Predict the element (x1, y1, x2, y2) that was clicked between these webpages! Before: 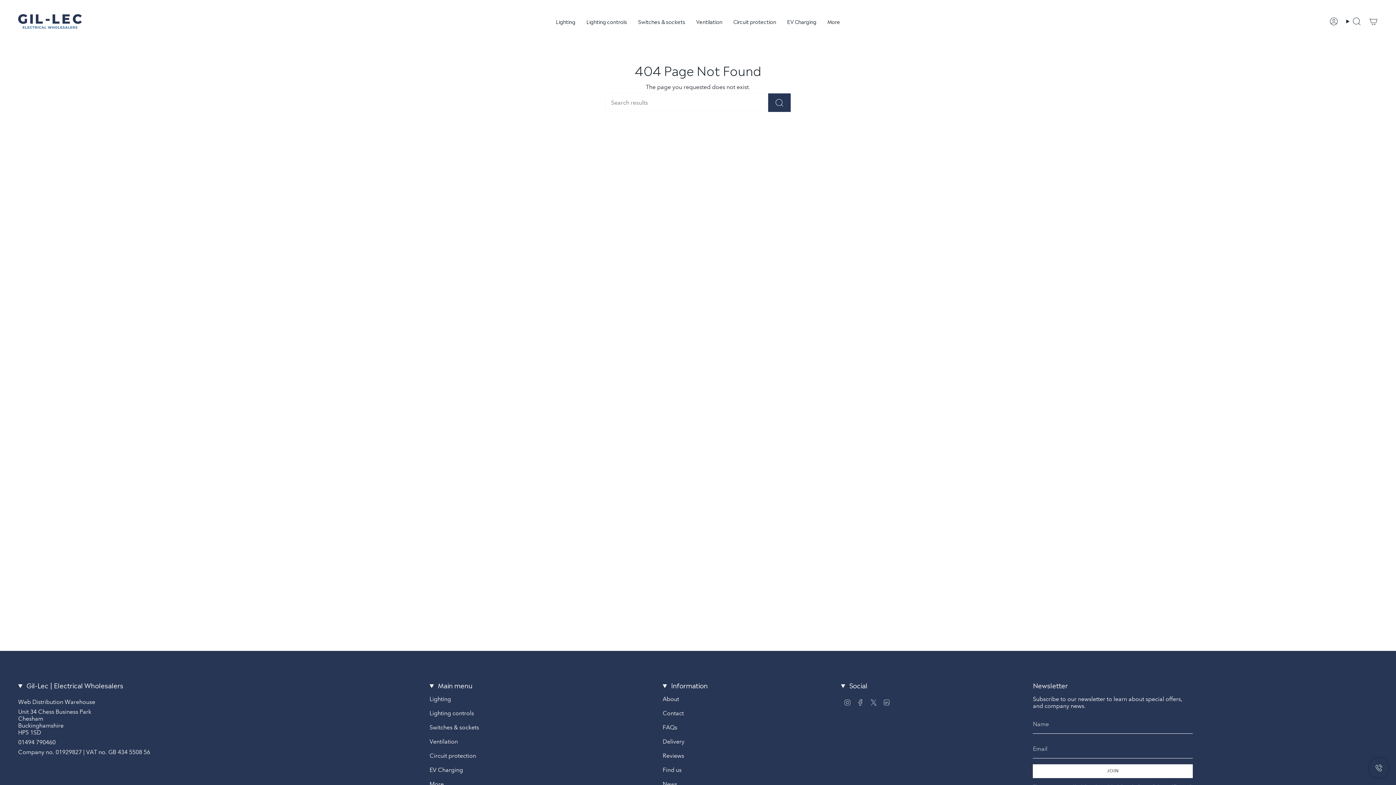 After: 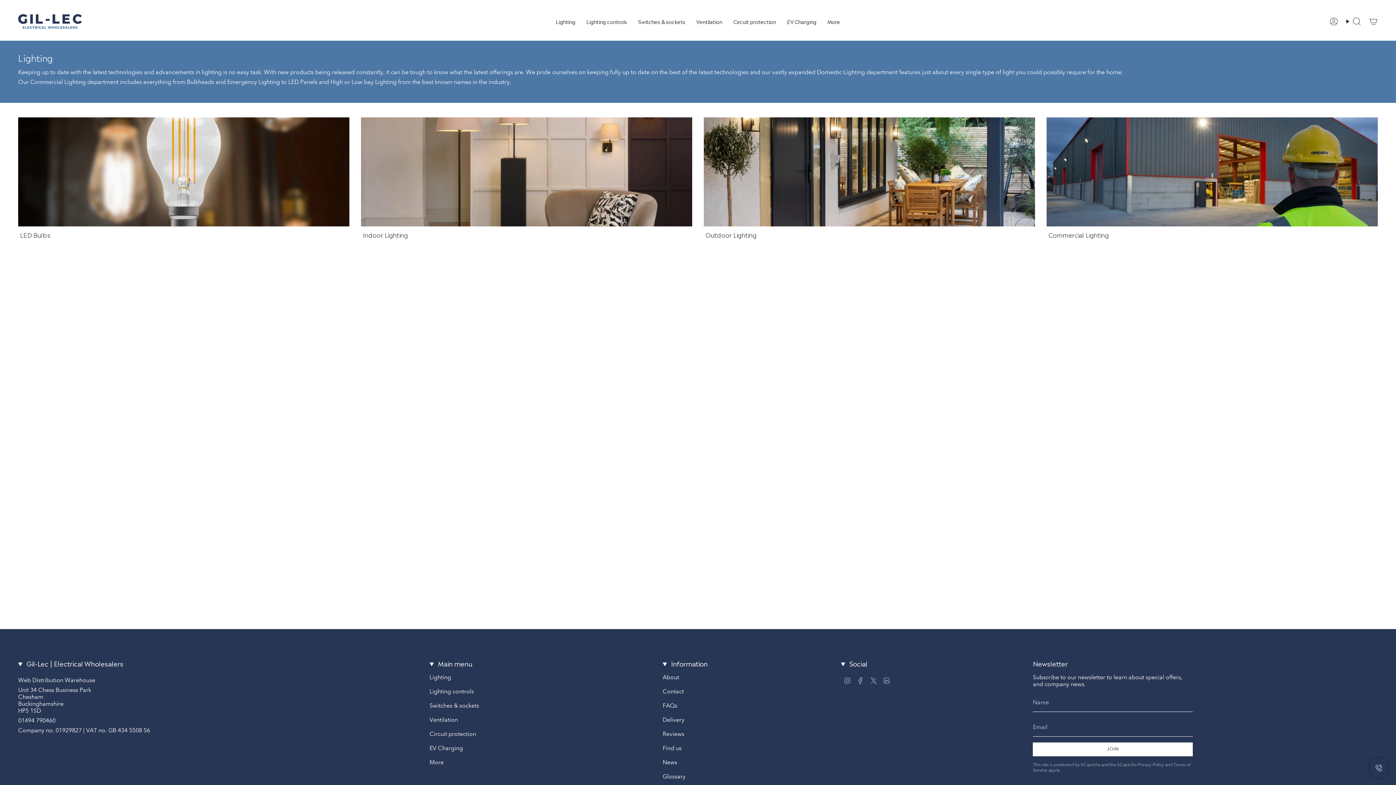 Action: label: Lighting bbox: (550, 13, 581, 29)